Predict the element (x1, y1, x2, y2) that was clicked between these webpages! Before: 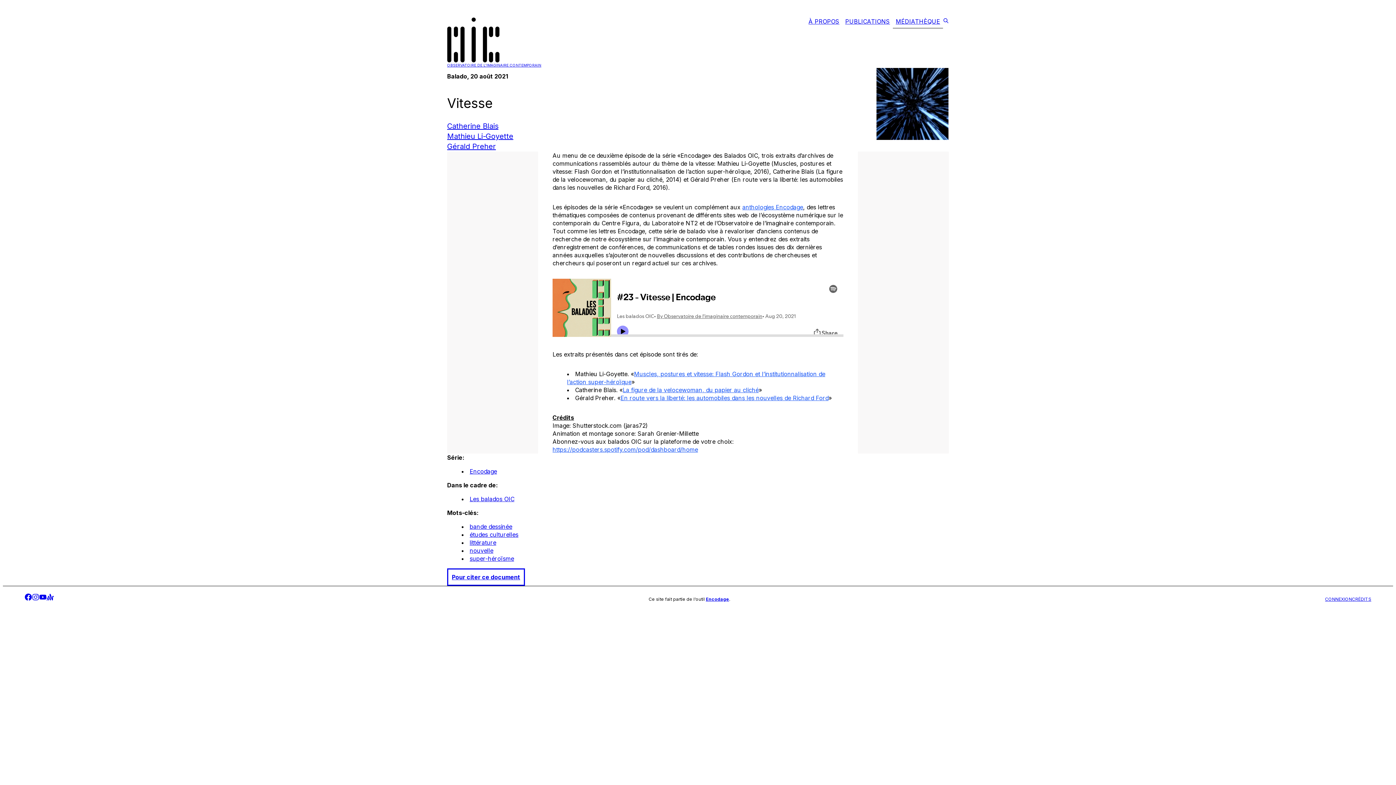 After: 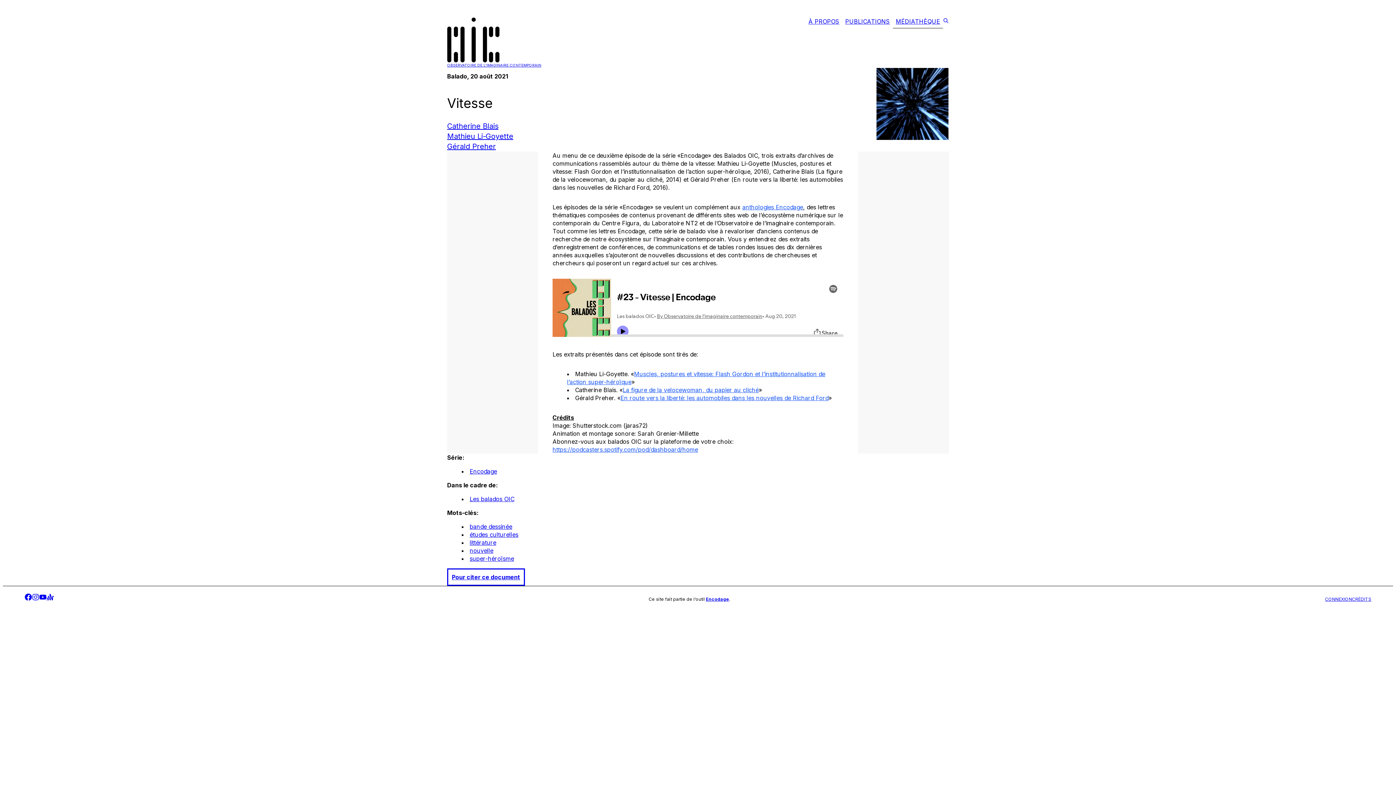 Action: label: CONNEXION bbox: (1325, 596, 1352, 602)